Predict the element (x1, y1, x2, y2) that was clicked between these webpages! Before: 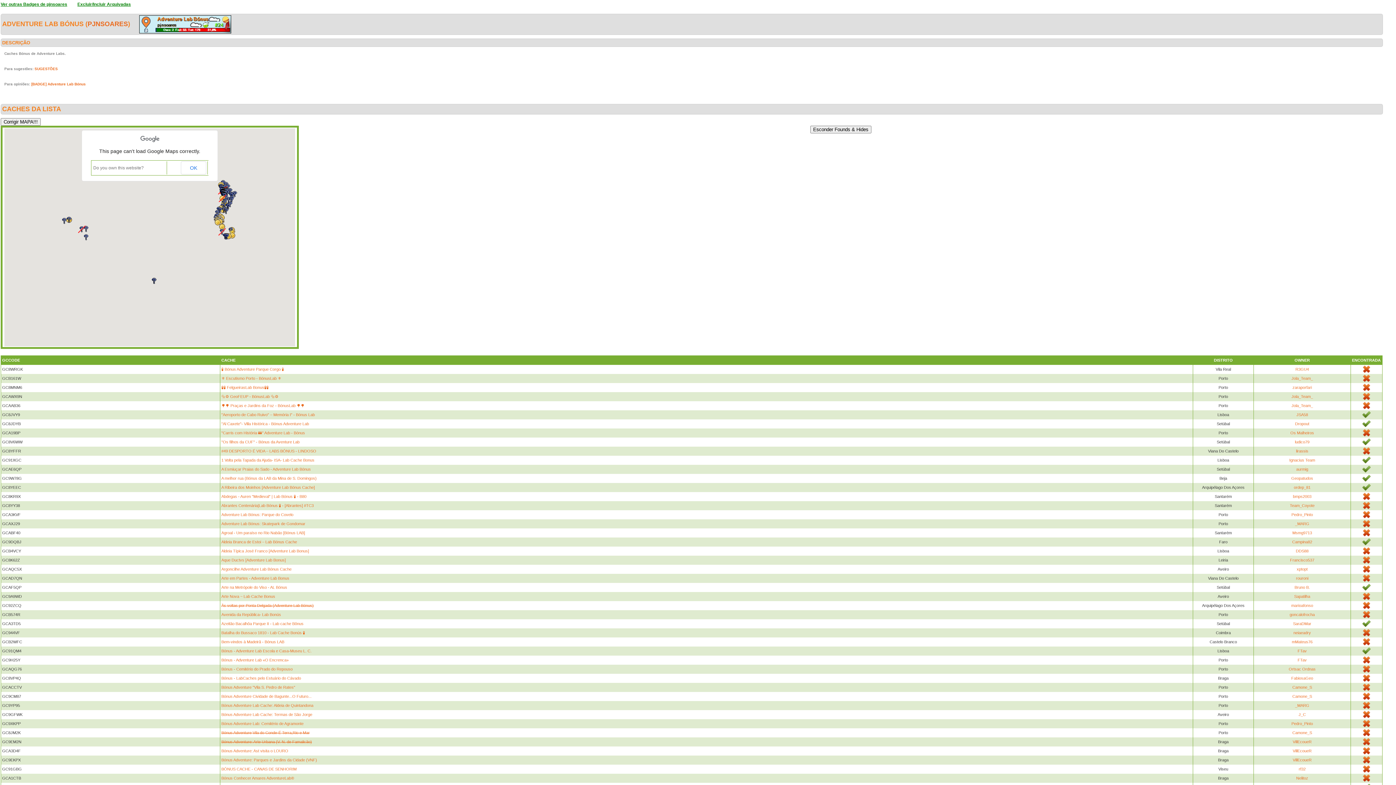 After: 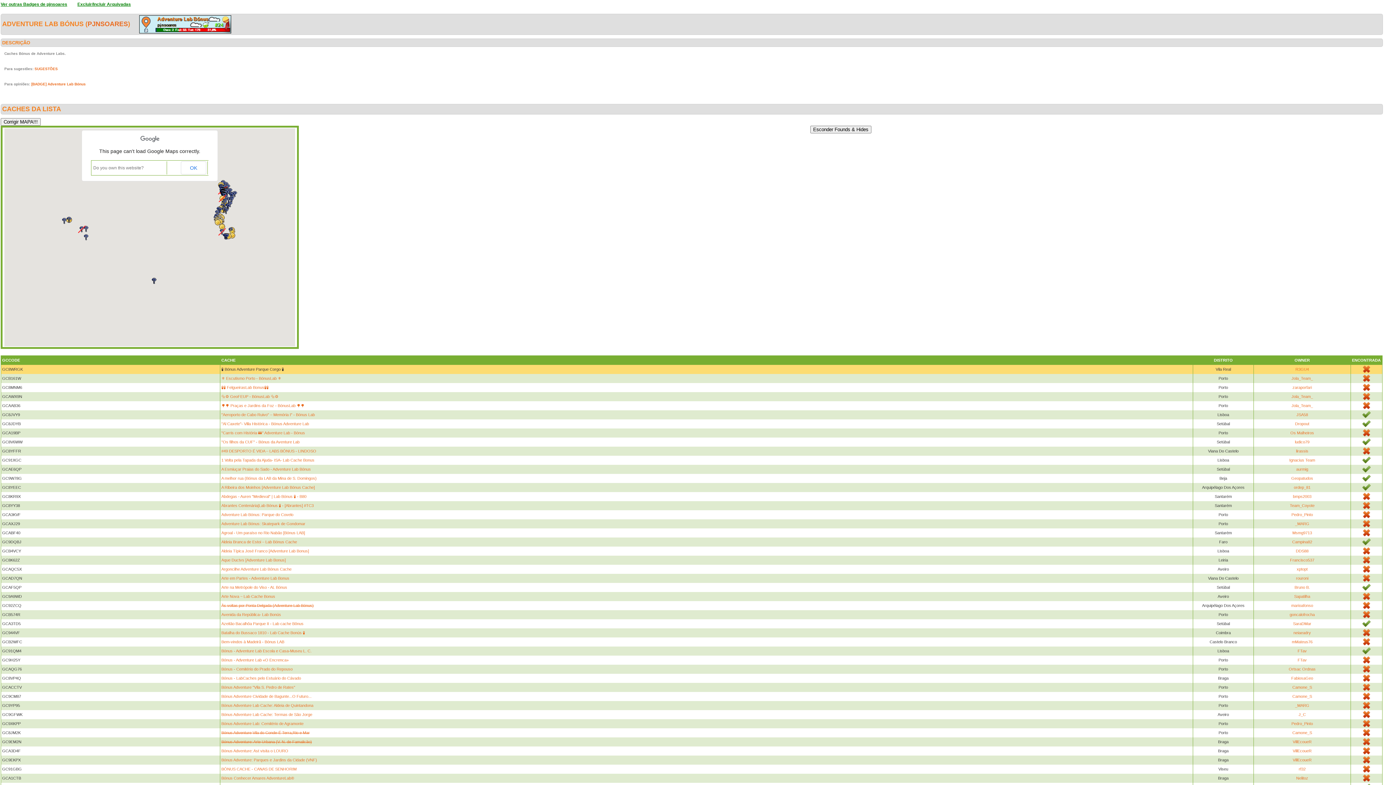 Action: label: 🧪 Bónus Adventure Parque Corgo 🧪 bbox: (221, 367, 284, 371)